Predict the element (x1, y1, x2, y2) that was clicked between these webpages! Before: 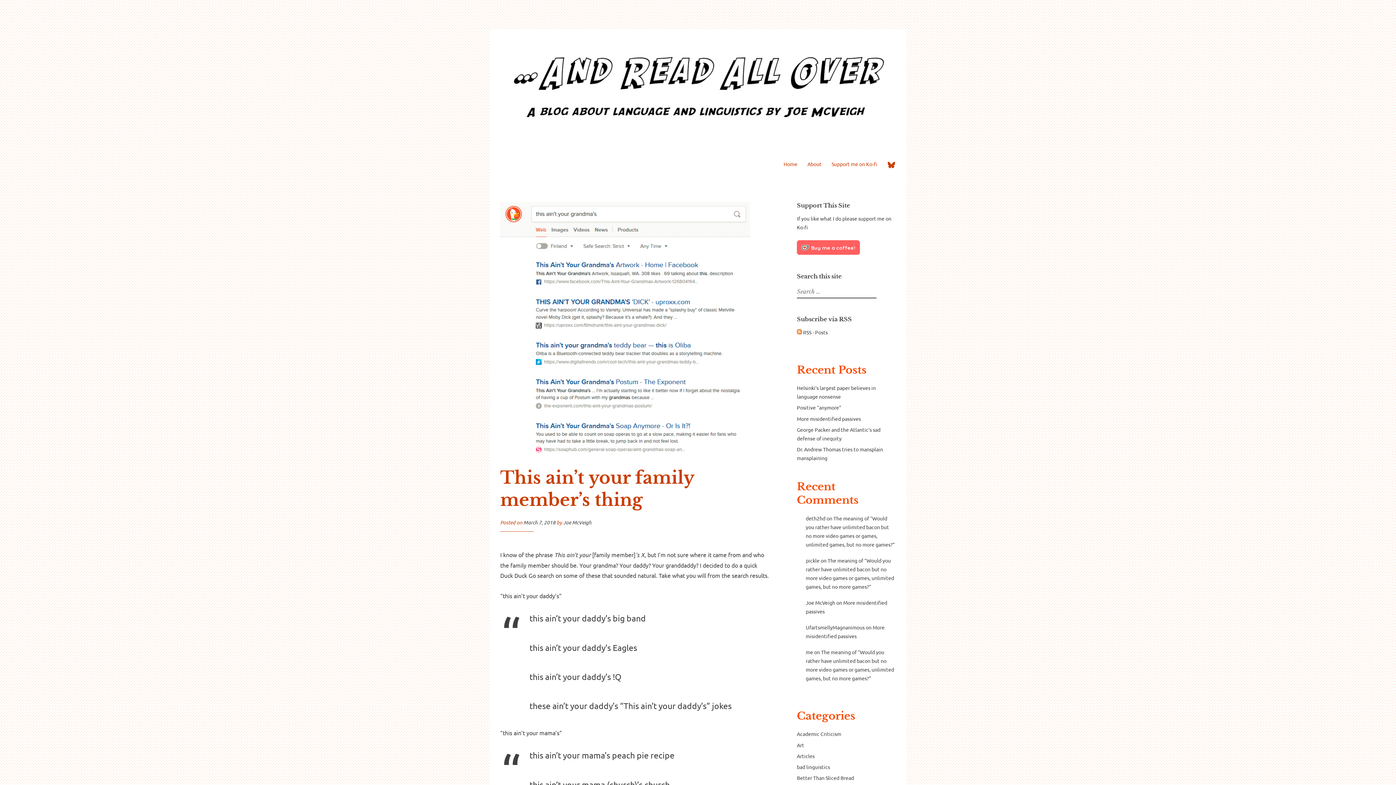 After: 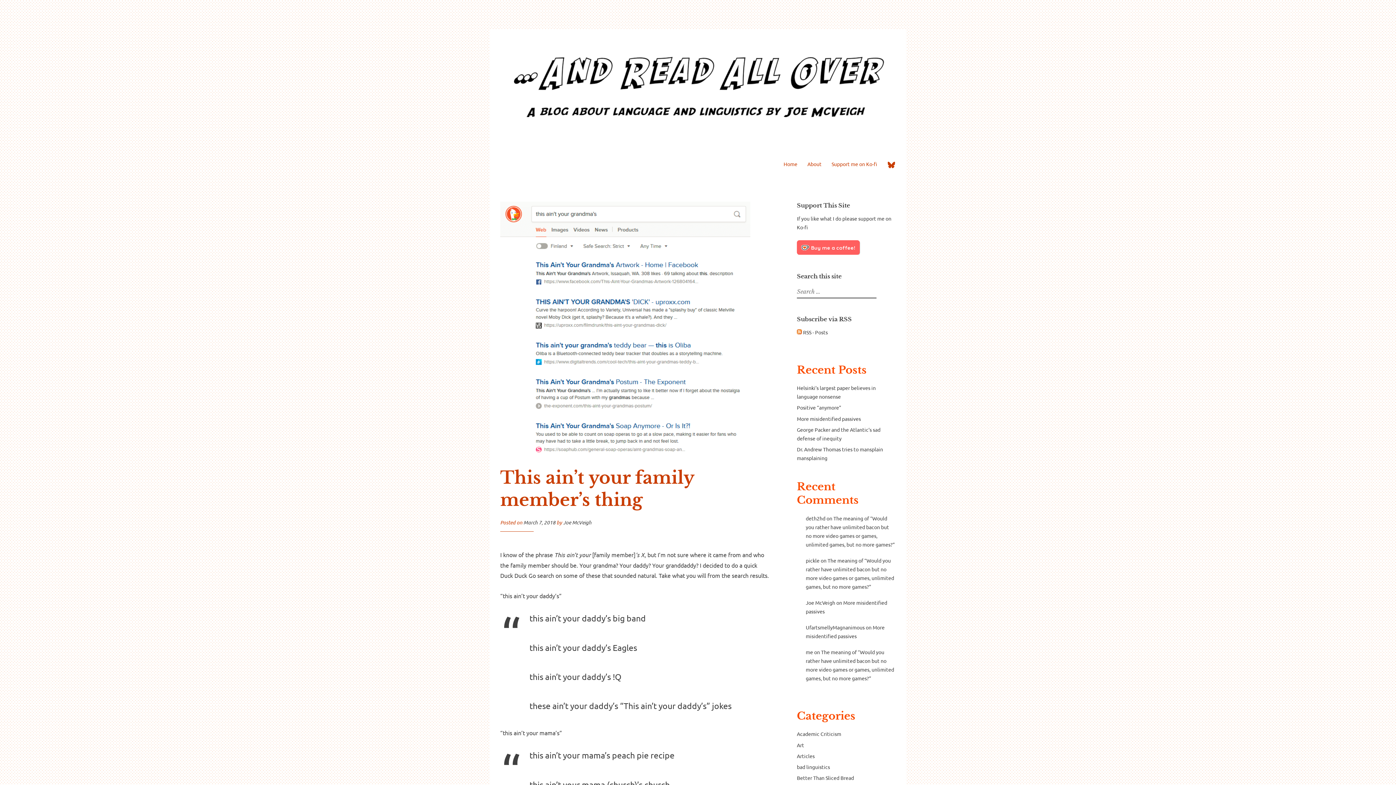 Action: bbox: (523, 519, 555, 526) label: March 7, 2018